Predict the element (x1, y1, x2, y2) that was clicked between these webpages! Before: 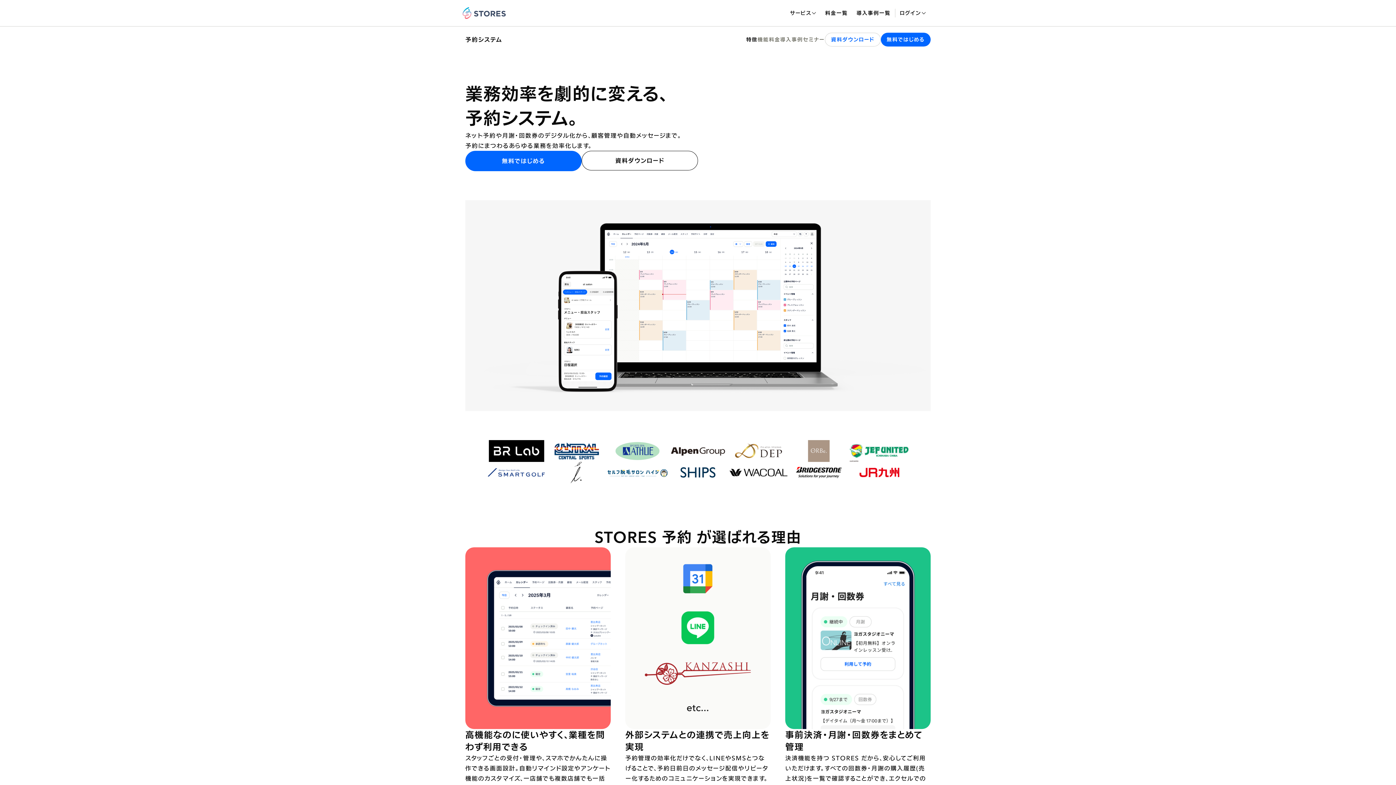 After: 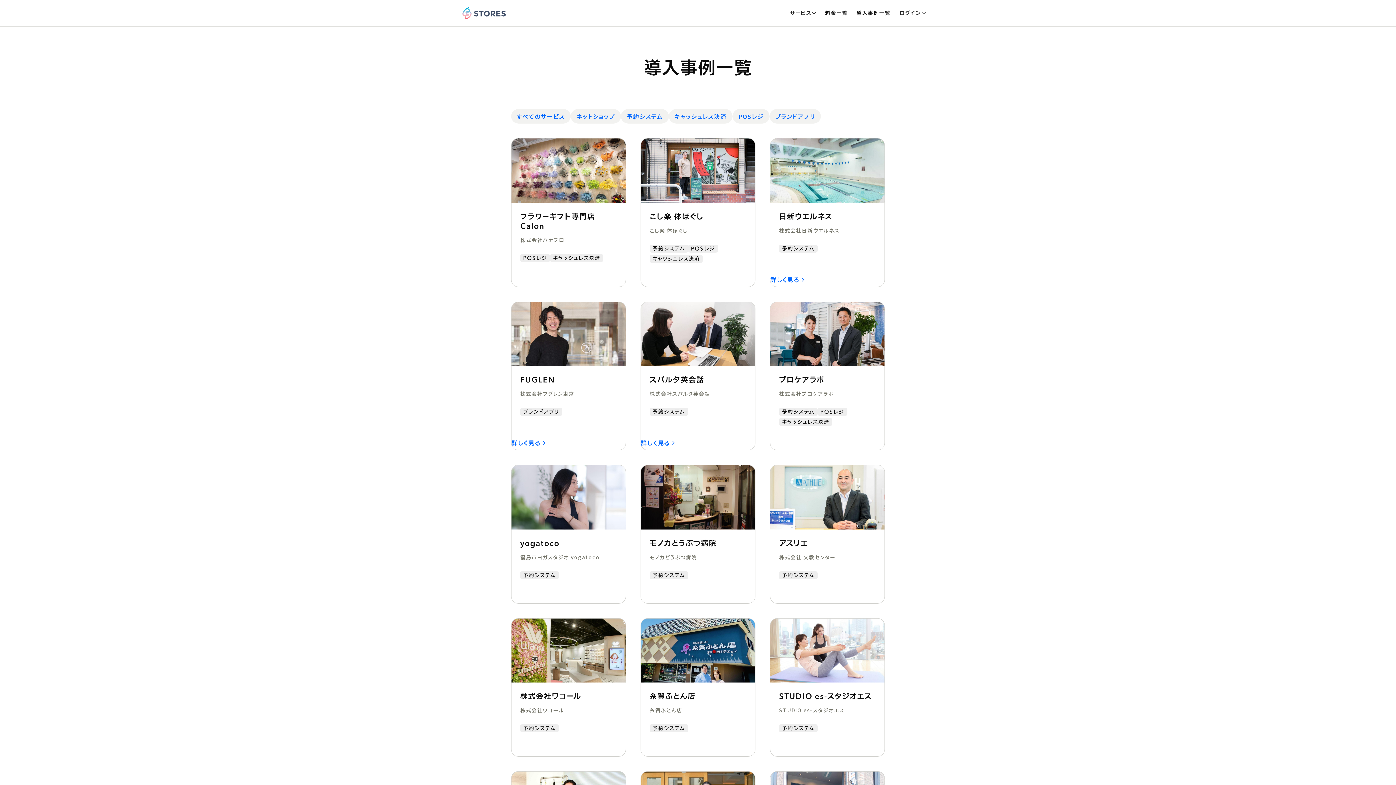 Action: label: 導入事例一覧 bbox: (852, 7, 895, 18)